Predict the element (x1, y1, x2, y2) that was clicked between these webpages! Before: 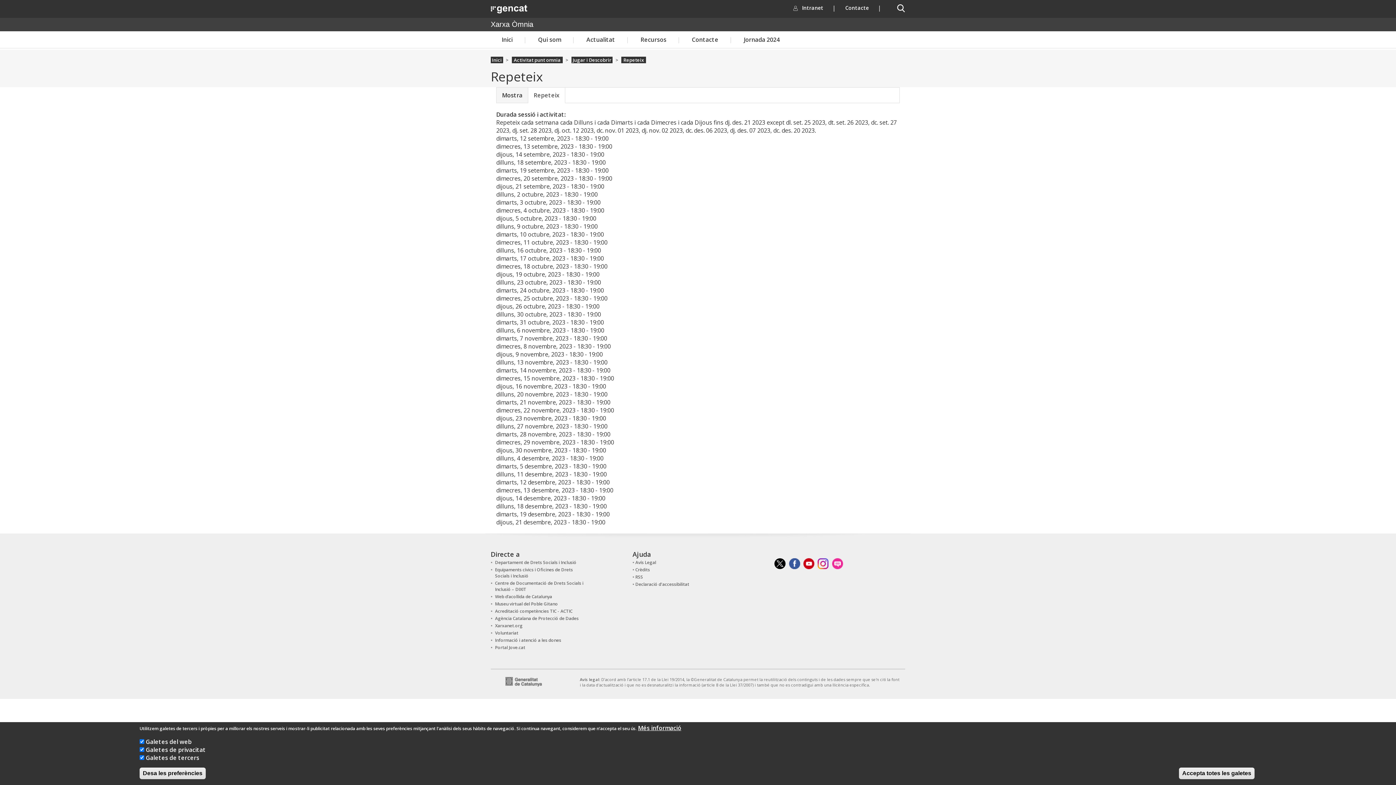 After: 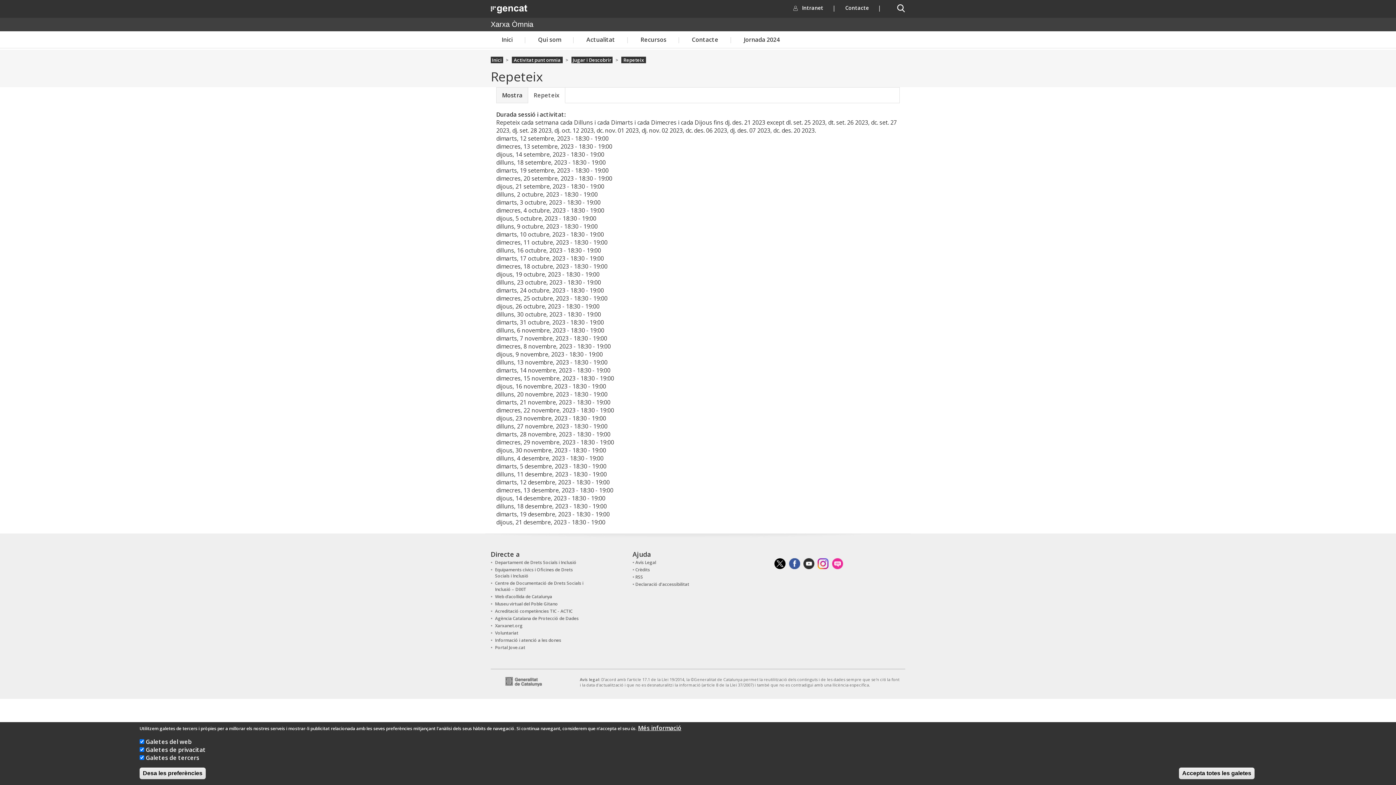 Action: bbox: (803, 558, 814, 569)